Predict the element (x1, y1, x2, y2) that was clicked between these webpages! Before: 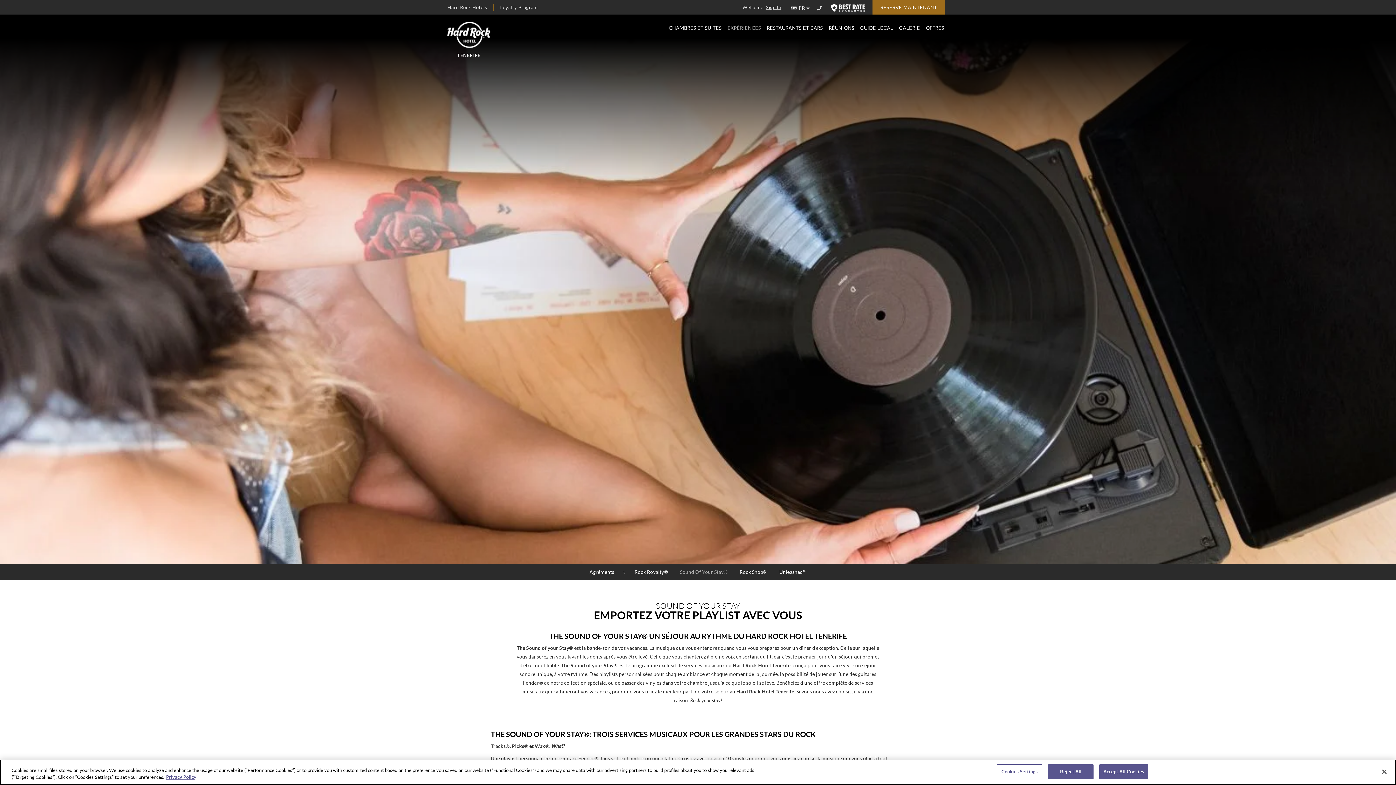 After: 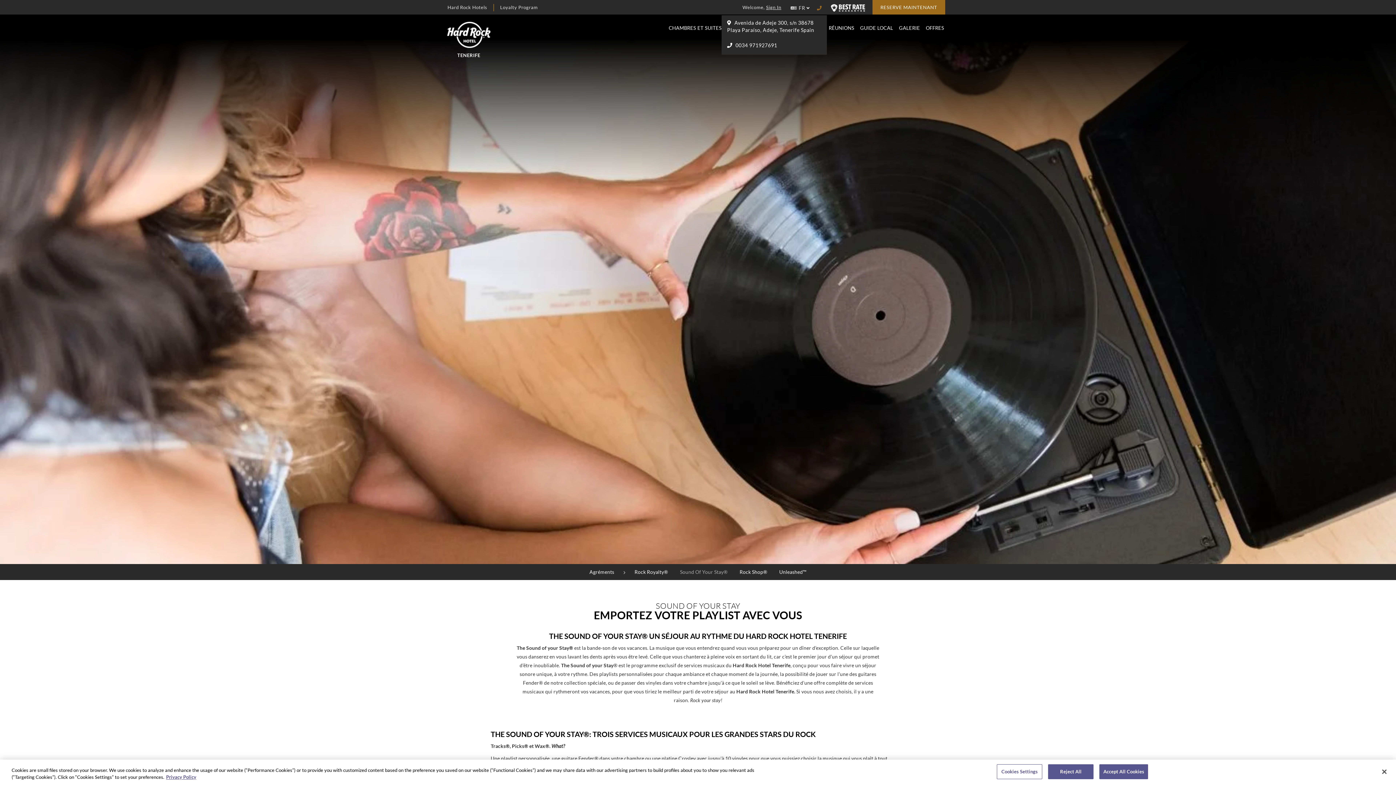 Action: label: location info bbox: (813, 0, 827, 15)